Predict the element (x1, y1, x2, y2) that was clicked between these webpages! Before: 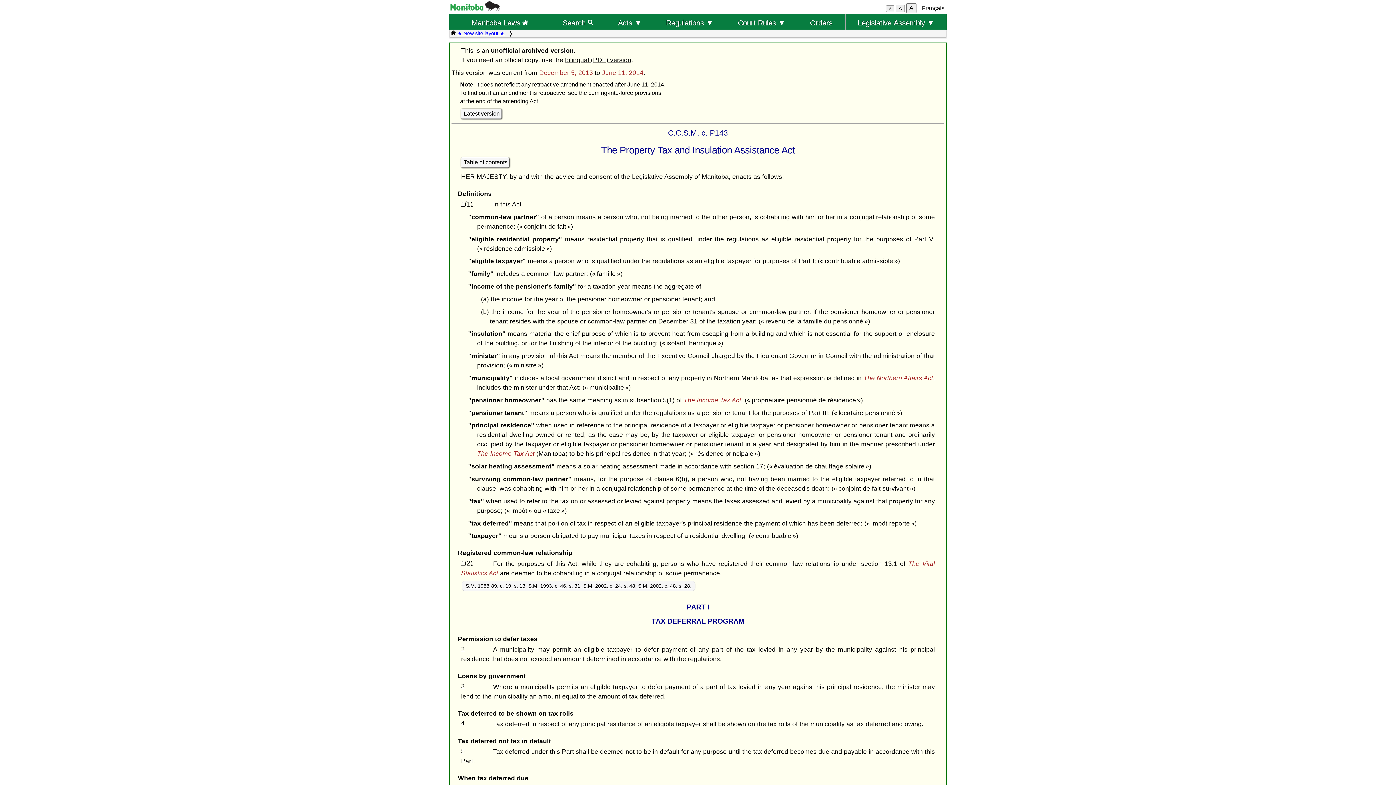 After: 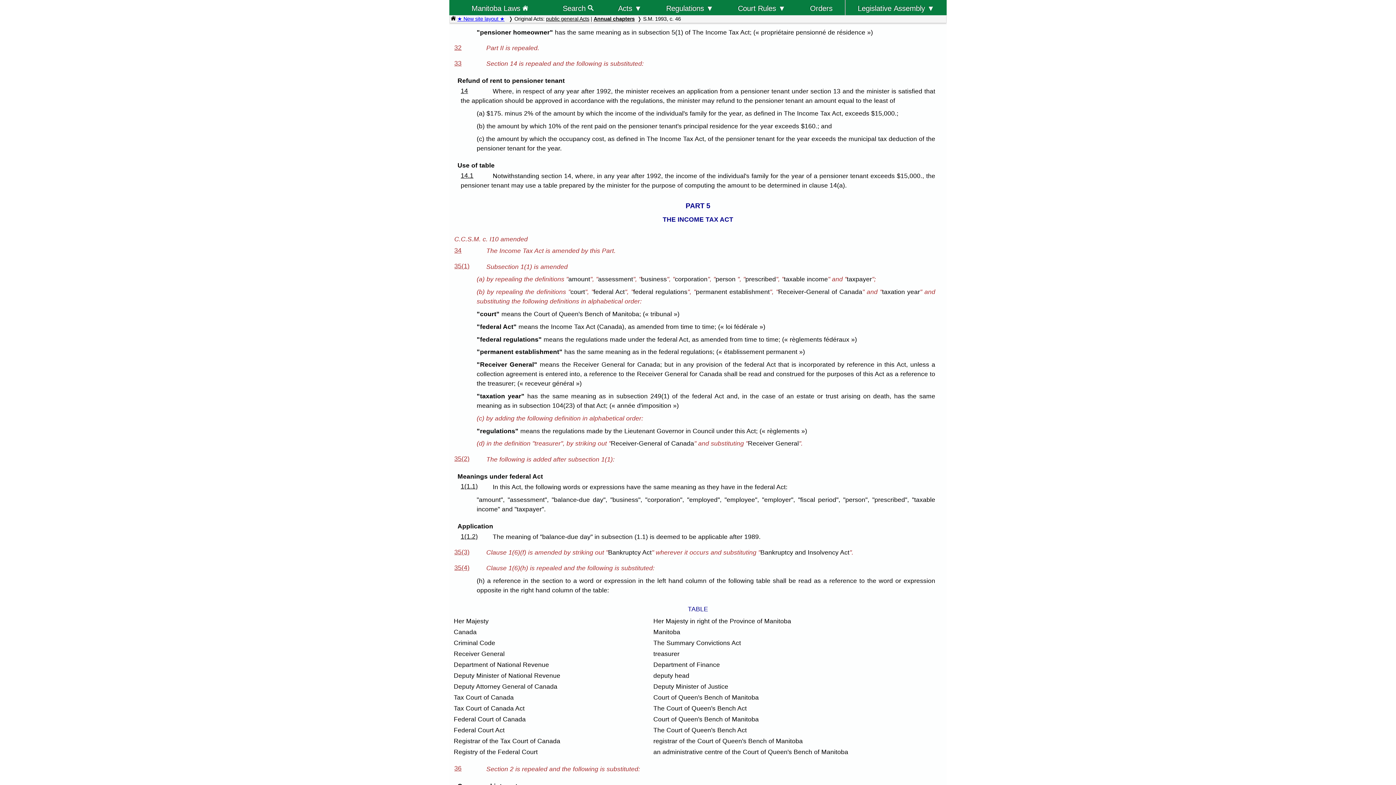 Action: label: S.M. 1993, c. 46, s. 31 bbox: (528, 583, 580, 589)